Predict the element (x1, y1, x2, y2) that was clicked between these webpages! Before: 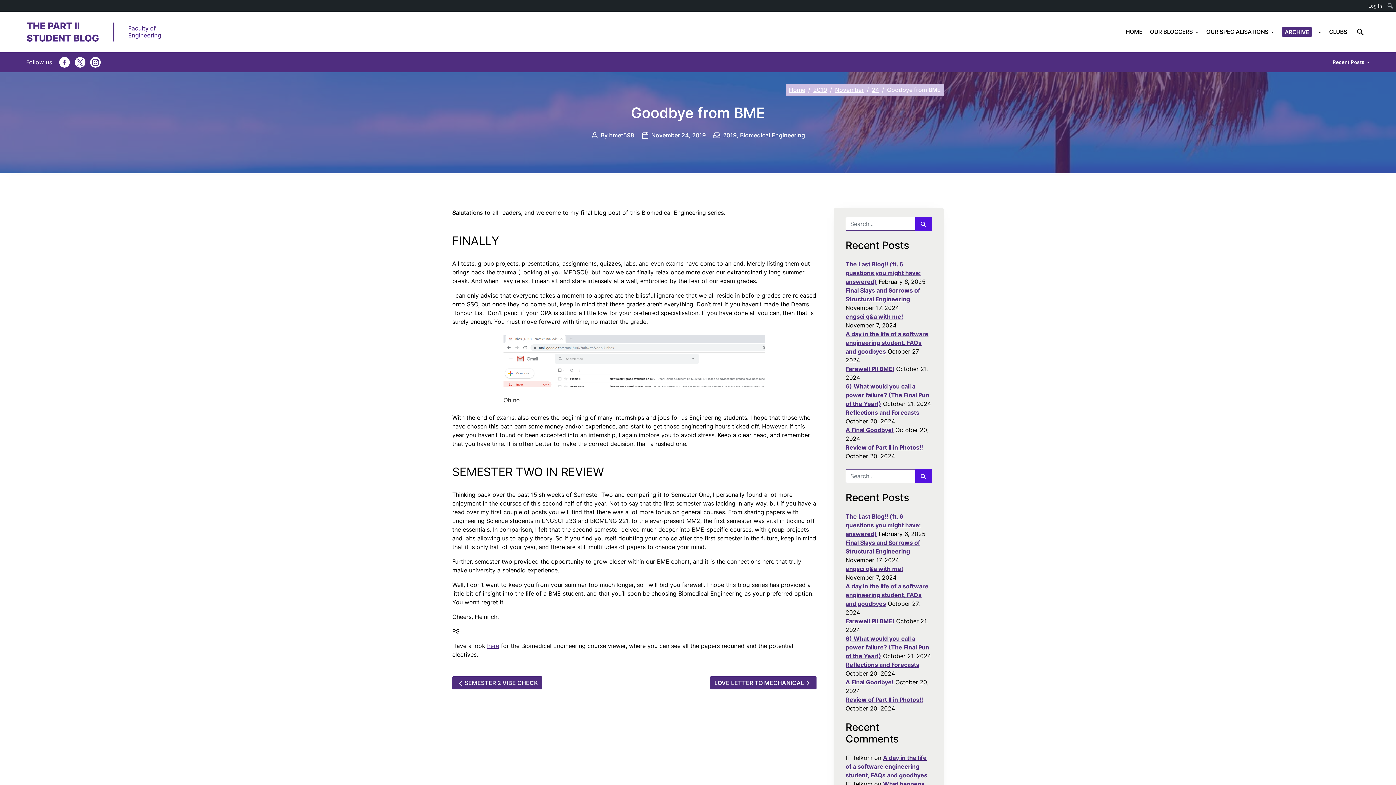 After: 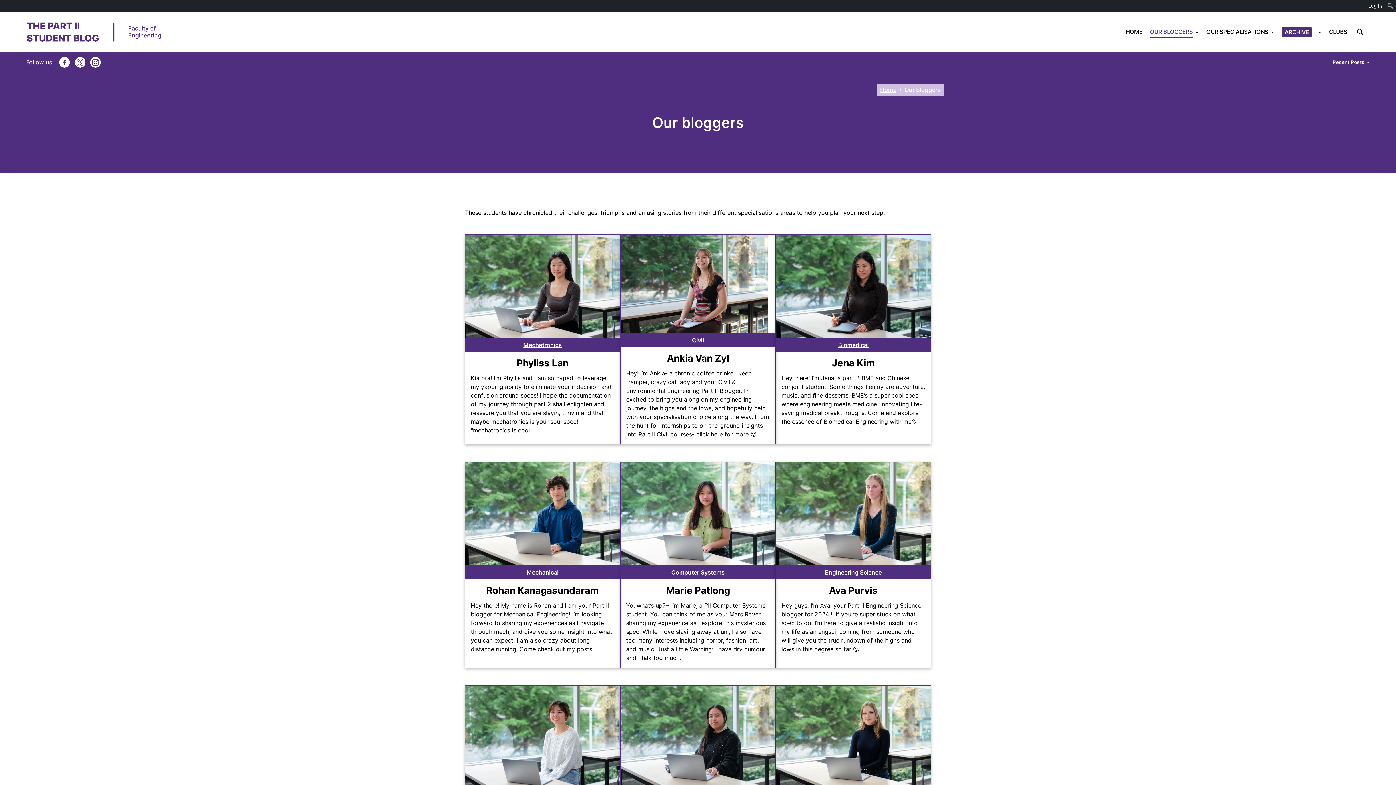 Action: bbox: (1150, 24, 1193, 39) label: OUR BLOGGERS